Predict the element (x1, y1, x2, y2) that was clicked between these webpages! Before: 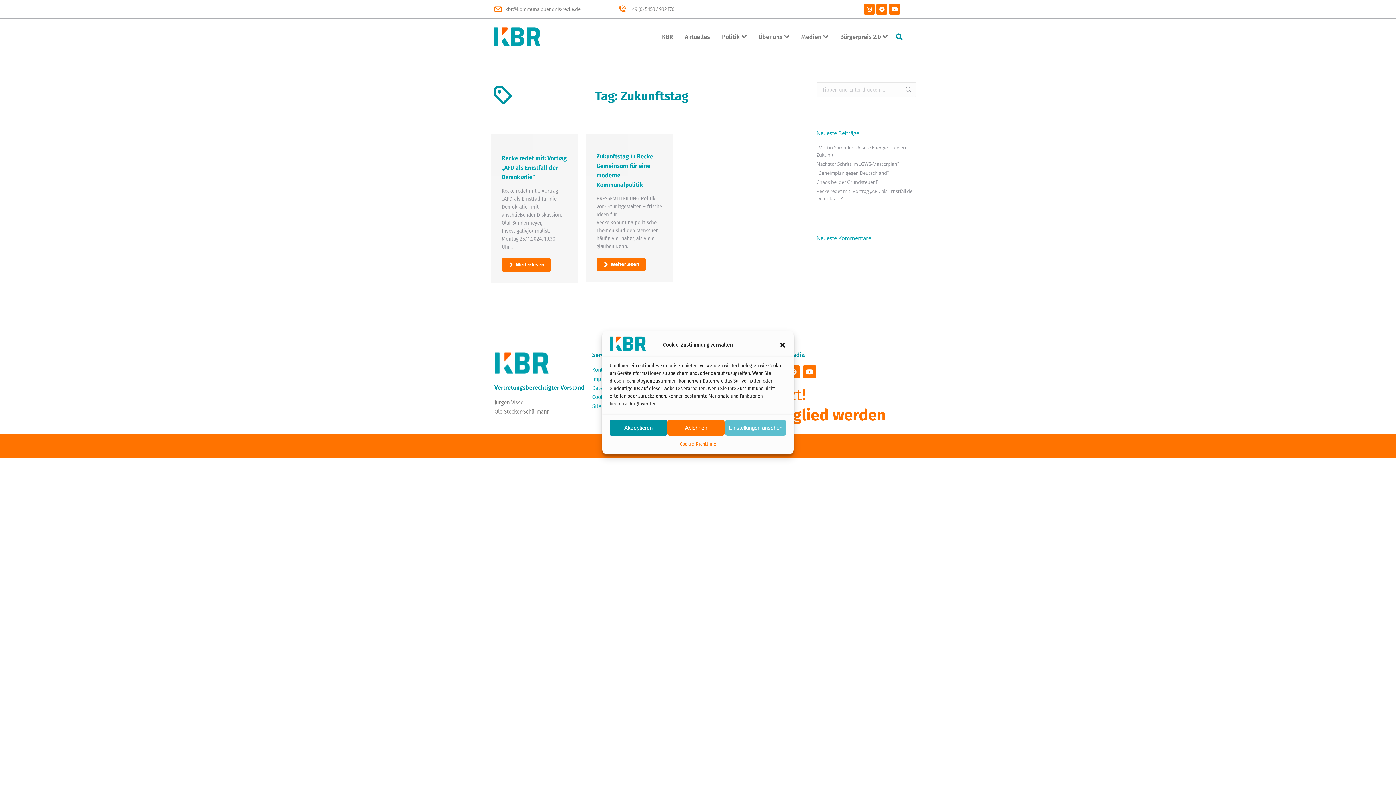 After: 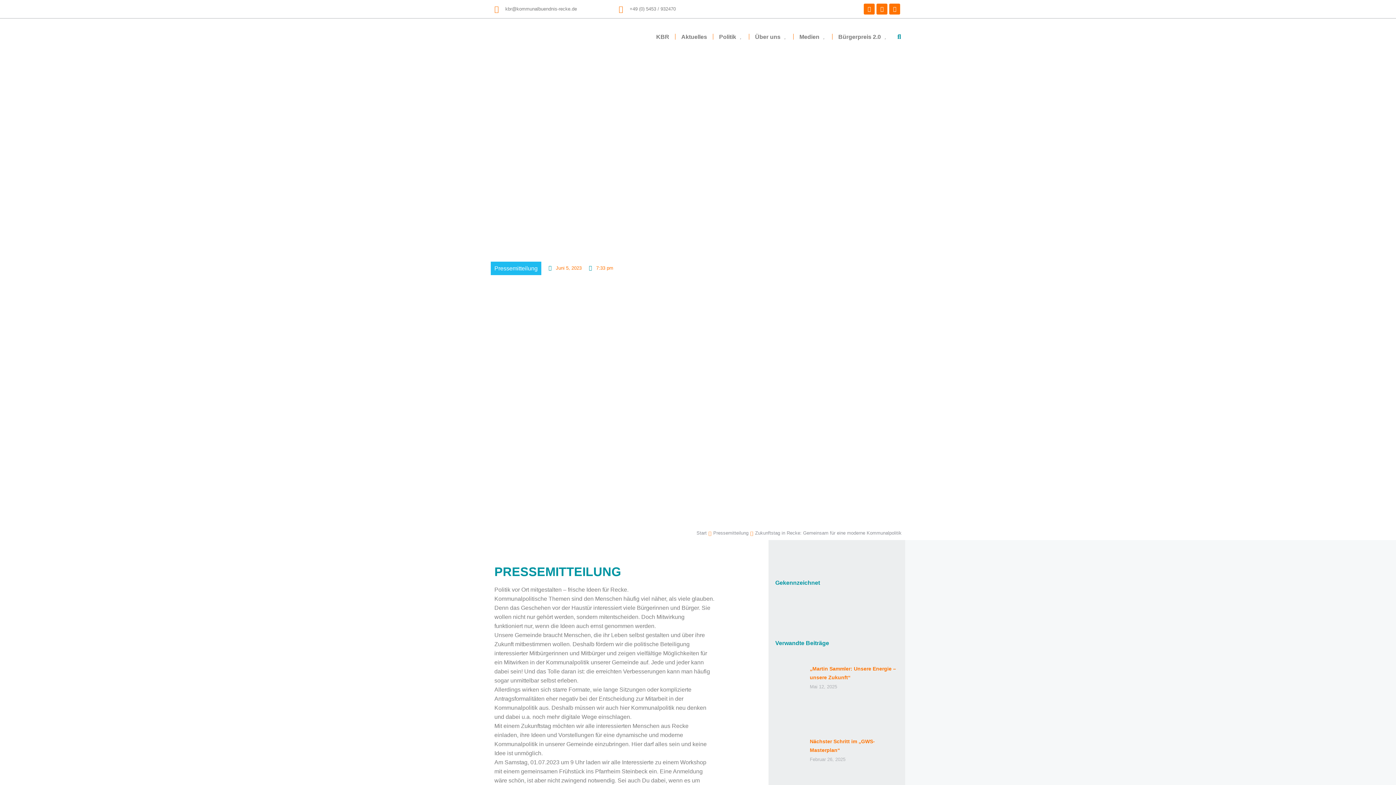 Action: bbox: (596, 257, 645, 271) label: Read more about Zukunftstag in Recke: Gemeinsam für eine moderne Kommunalpolitik